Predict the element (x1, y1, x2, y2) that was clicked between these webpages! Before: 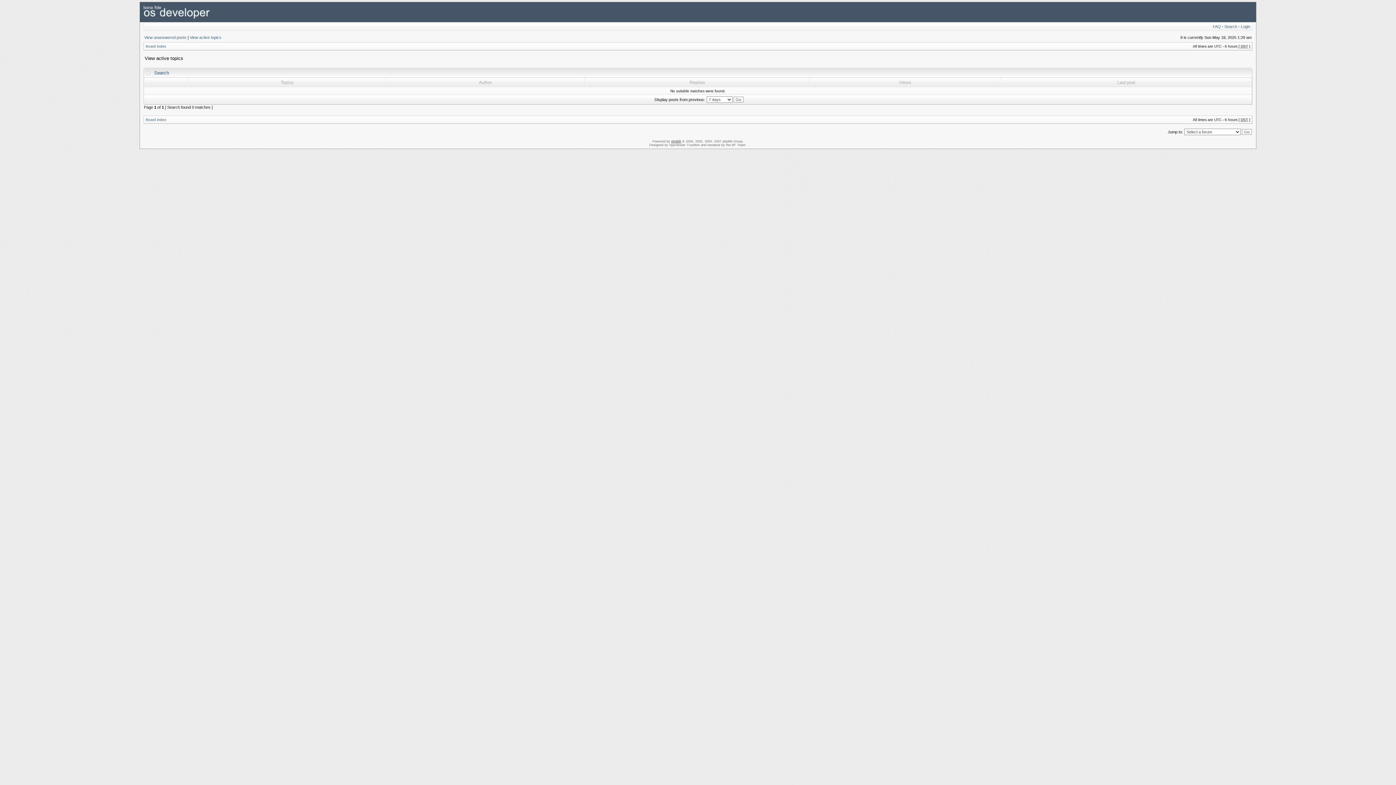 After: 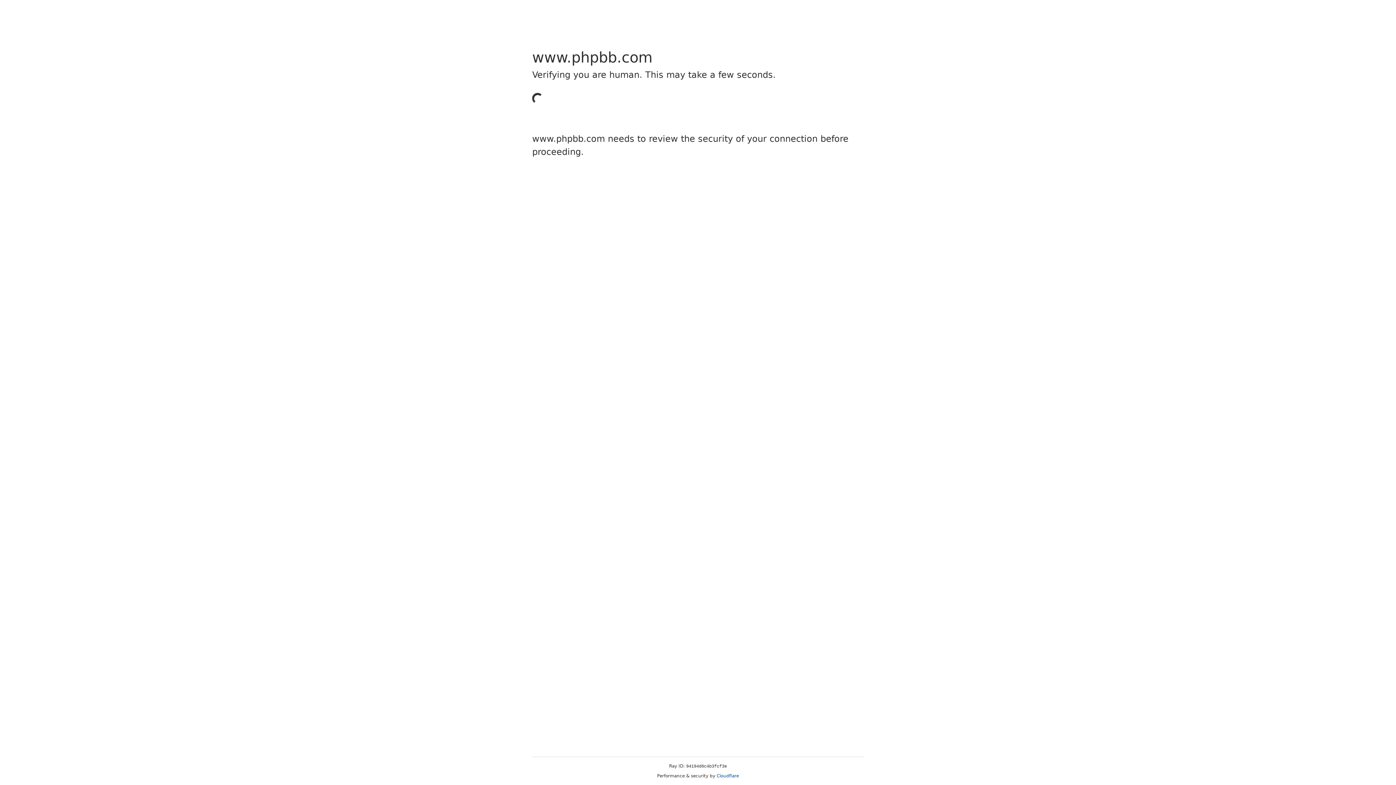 Action: label: phpBB bbox: (671, 139, 681, 143)